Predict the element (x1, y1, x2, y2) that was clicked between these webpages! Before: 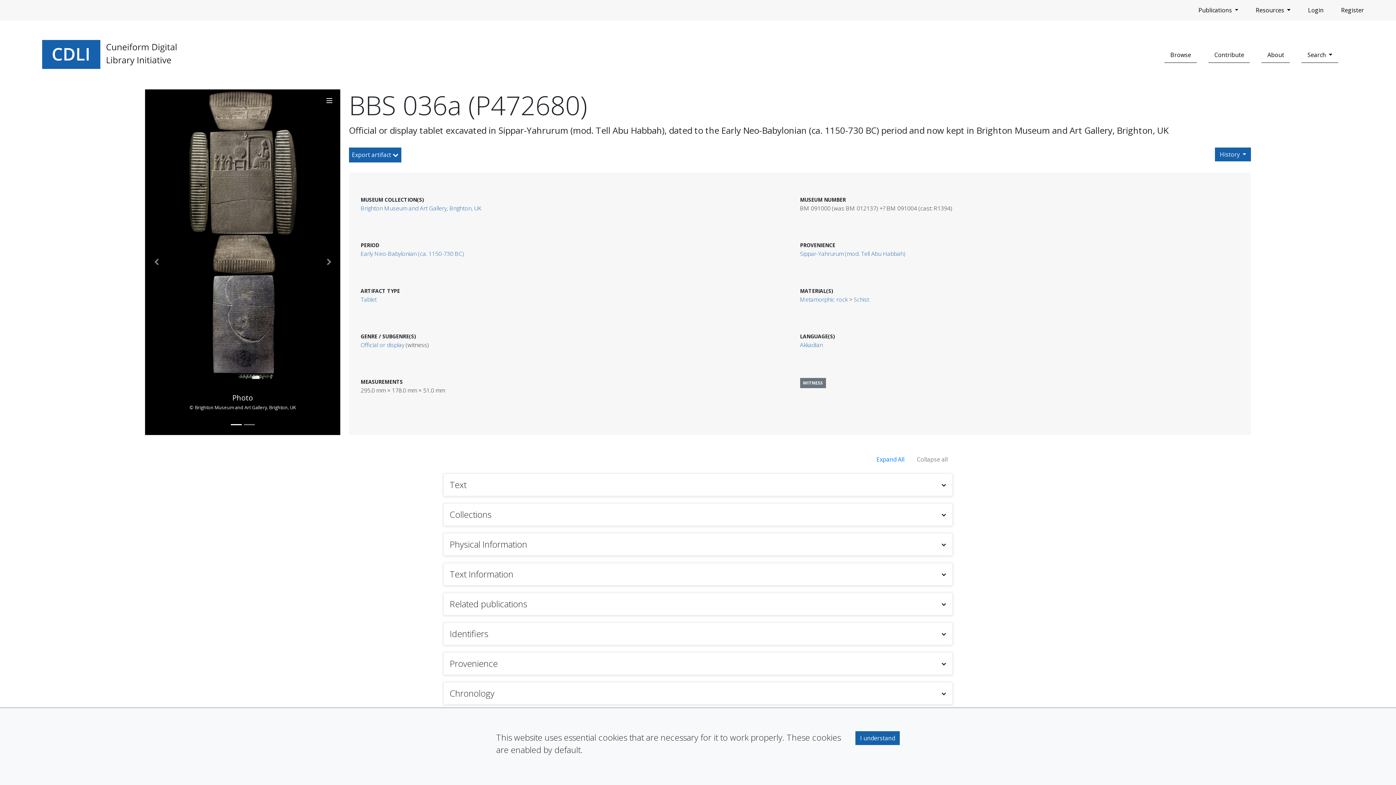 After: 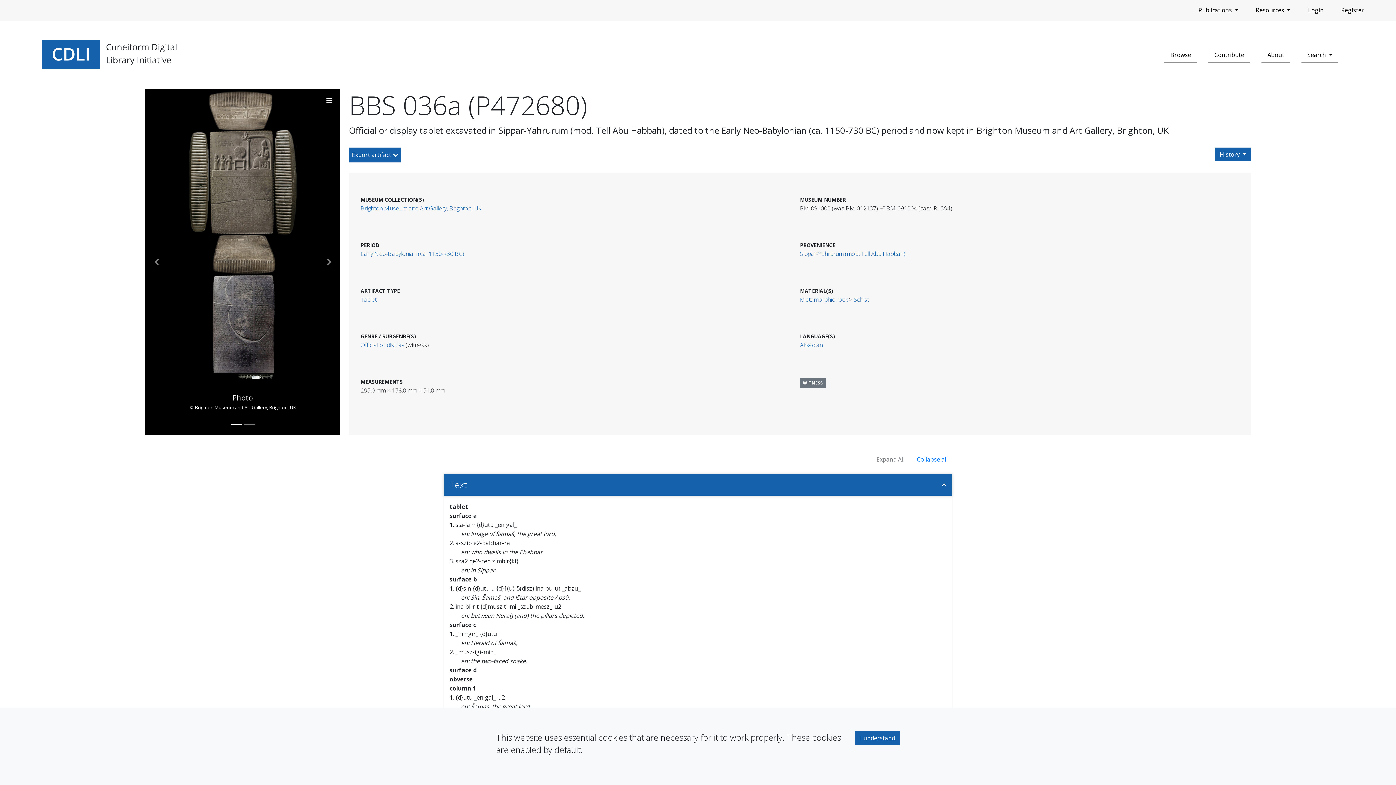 Action: bbox: (872, 452, 909, 466) label: Expand All